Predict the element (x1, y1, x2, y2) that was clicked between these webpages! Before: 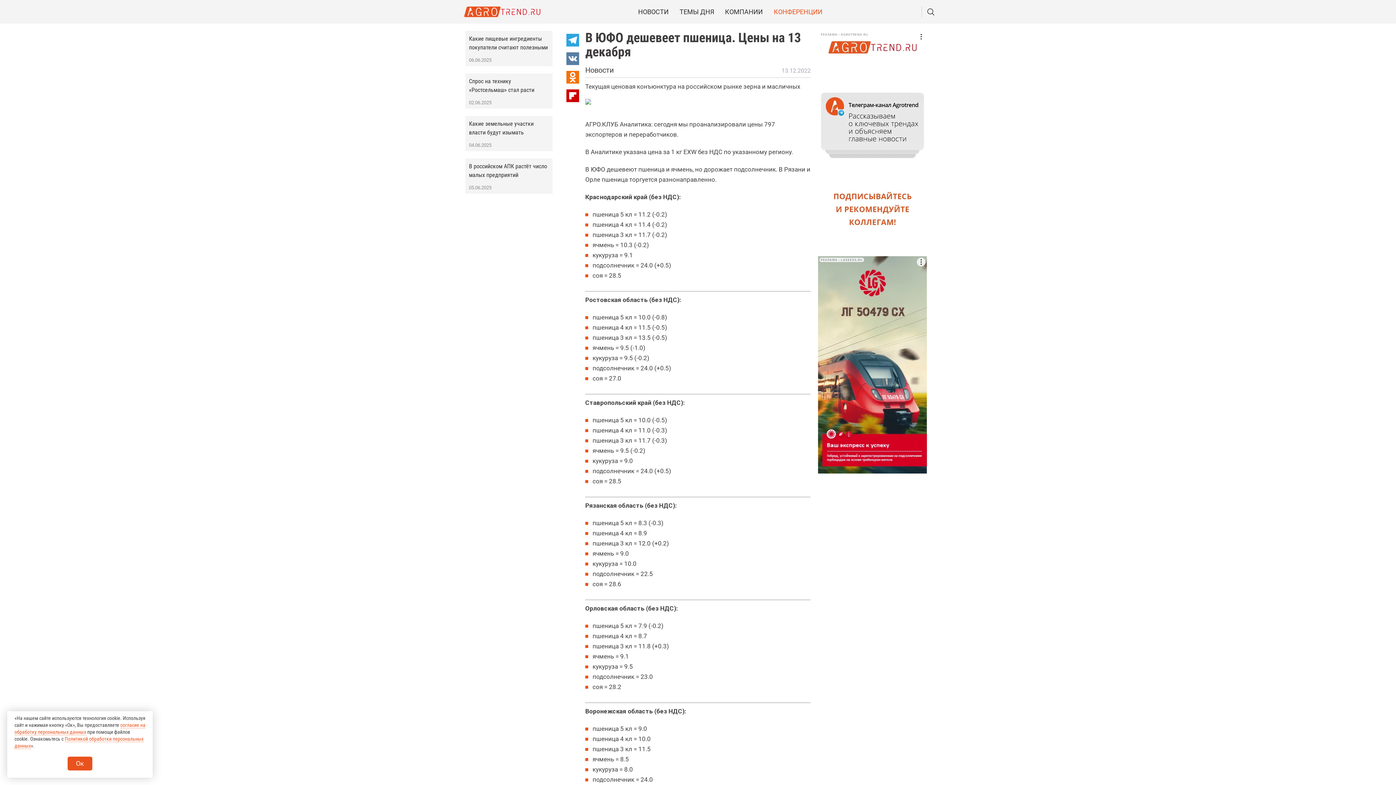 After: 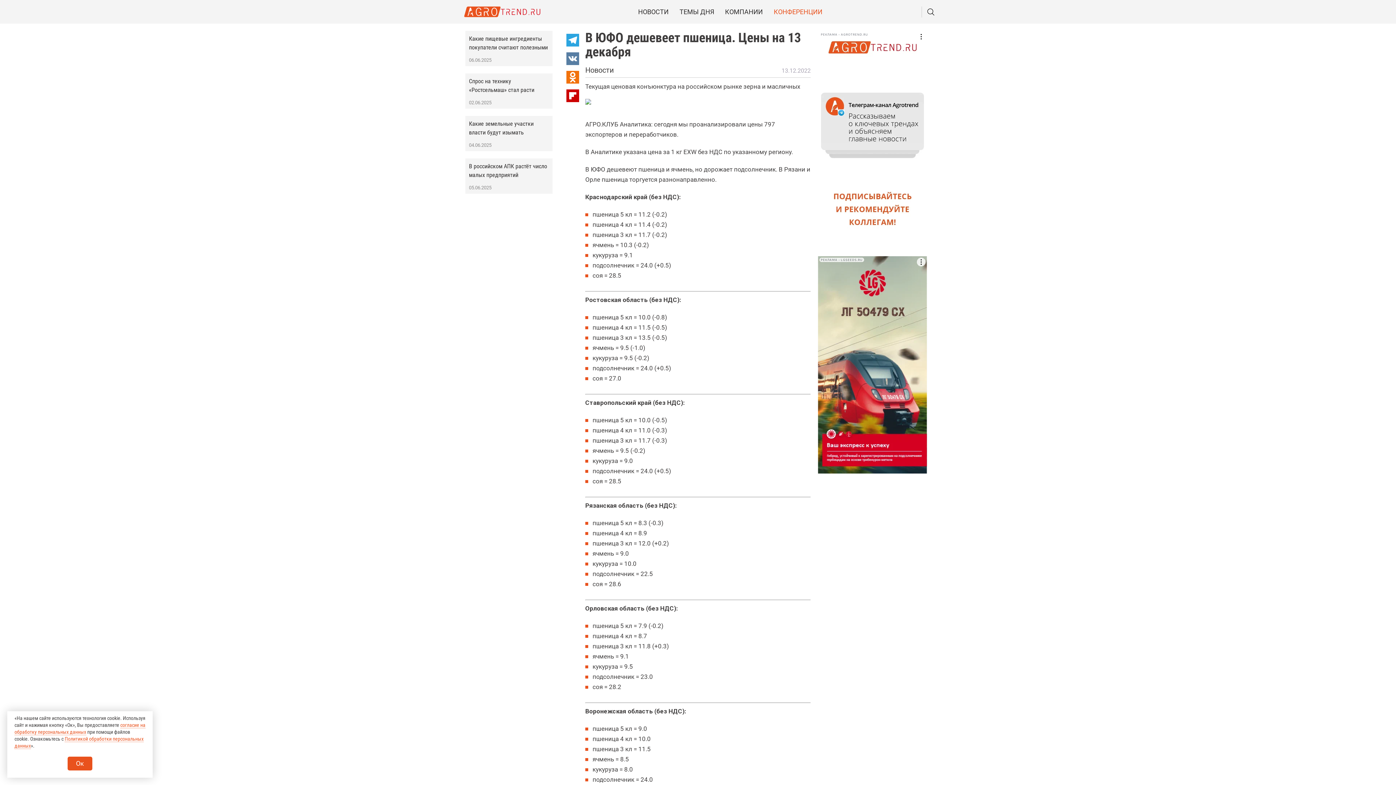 Action: label: РЕКЛАМА • LGSEEDS.RU bbox: (818, 256, 927, 473)